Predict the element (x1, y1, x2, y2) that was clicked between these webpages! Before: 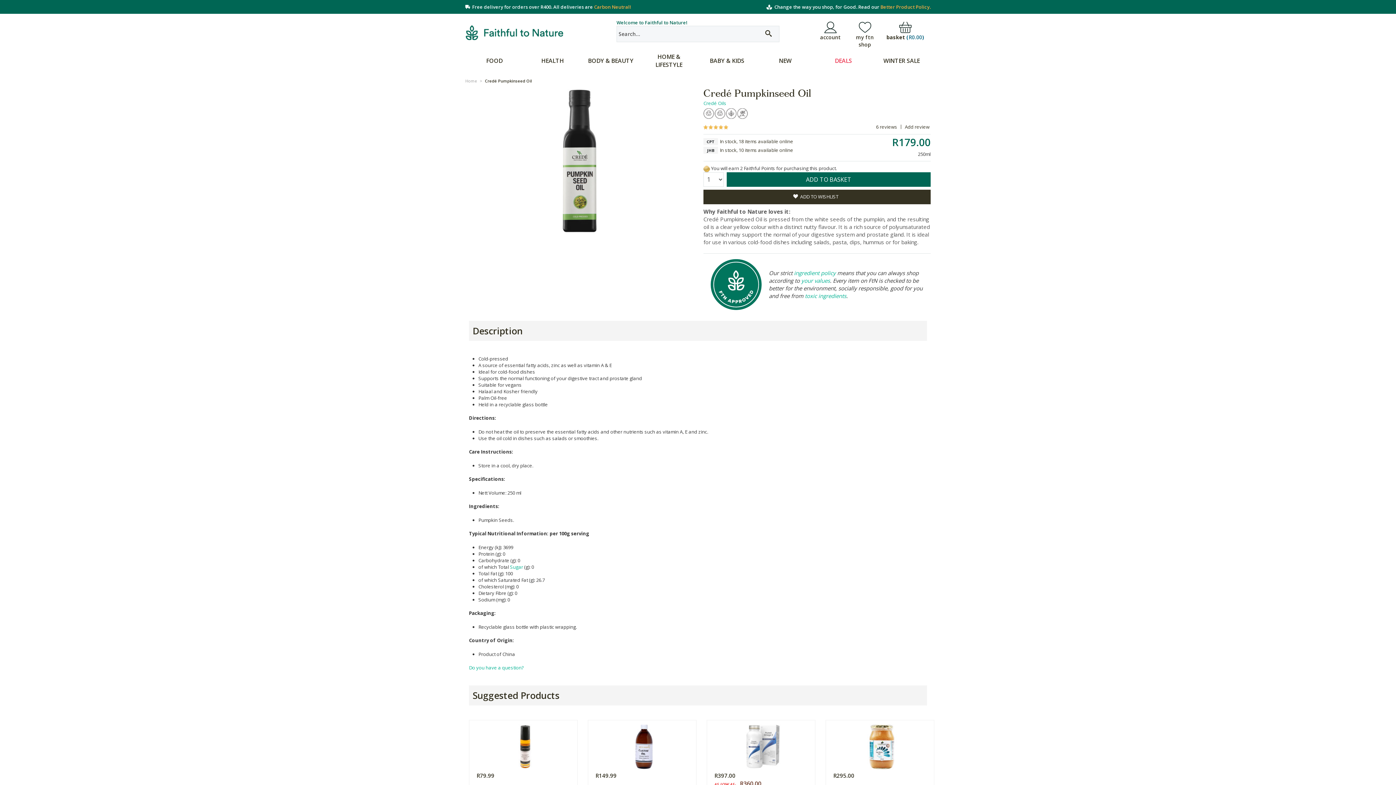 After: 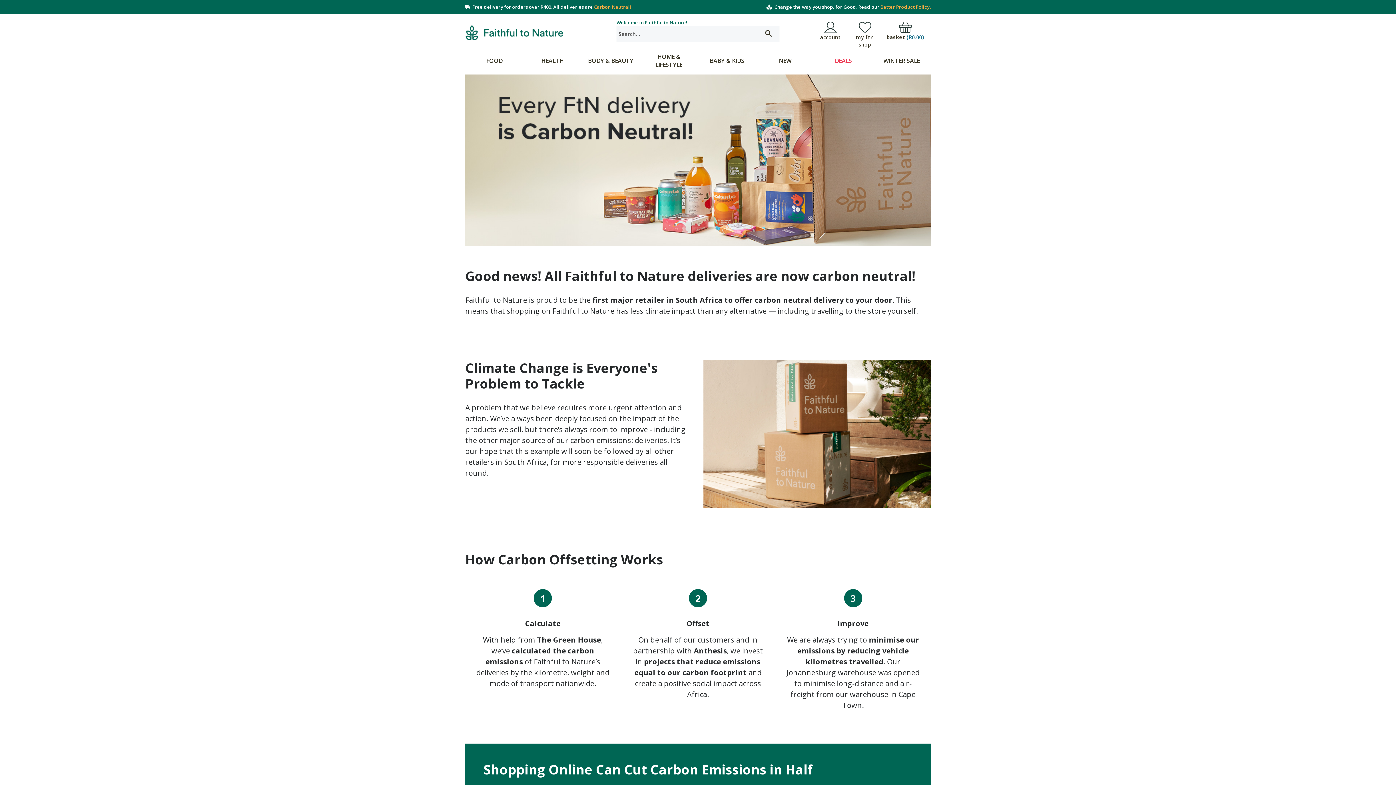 Action: label: Carbon Neutral! bbox: (594, 3, 631, 10)